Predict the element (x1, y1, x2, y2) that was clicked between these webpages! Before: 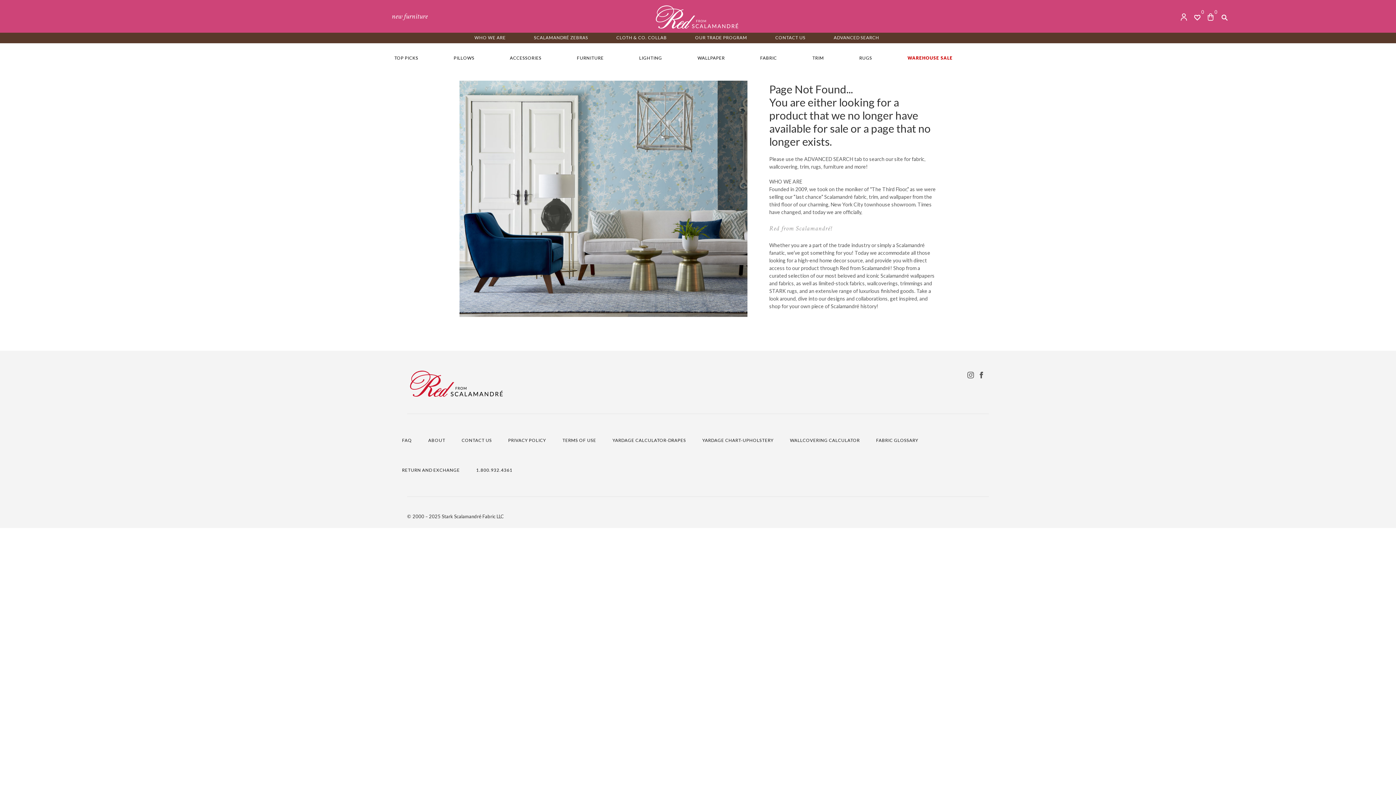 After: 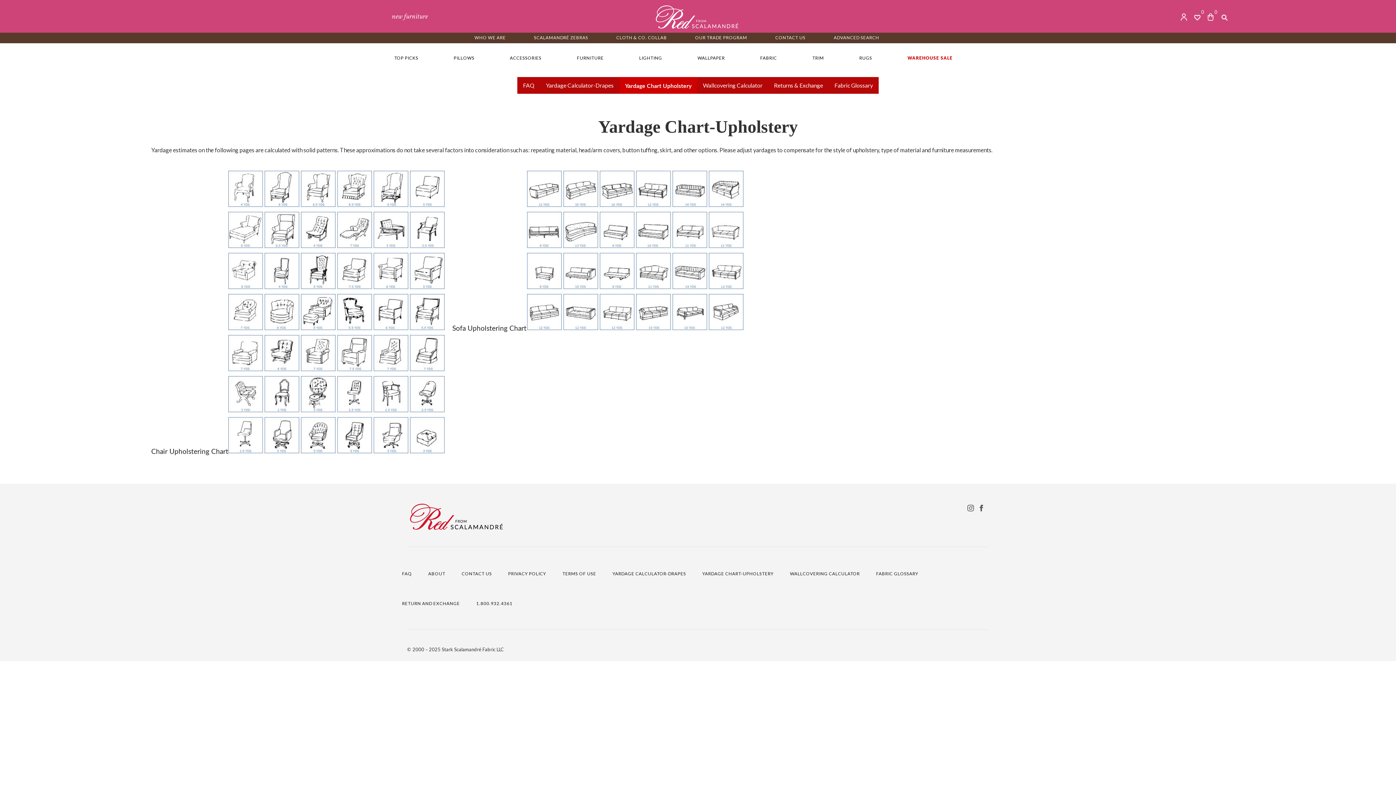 Action: bbox: (702, 437, 773, 443) label: YARDAGE CHART-UPHOLSTERY